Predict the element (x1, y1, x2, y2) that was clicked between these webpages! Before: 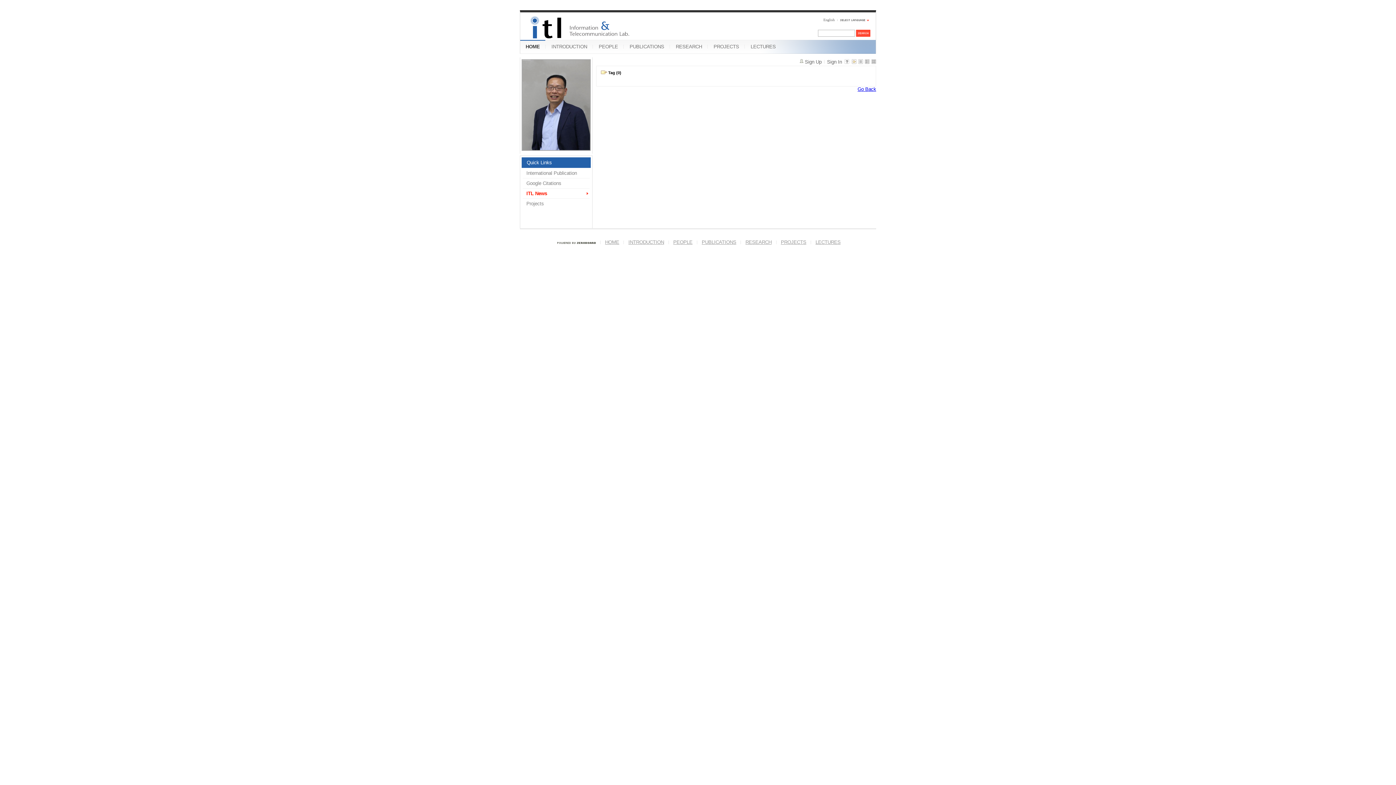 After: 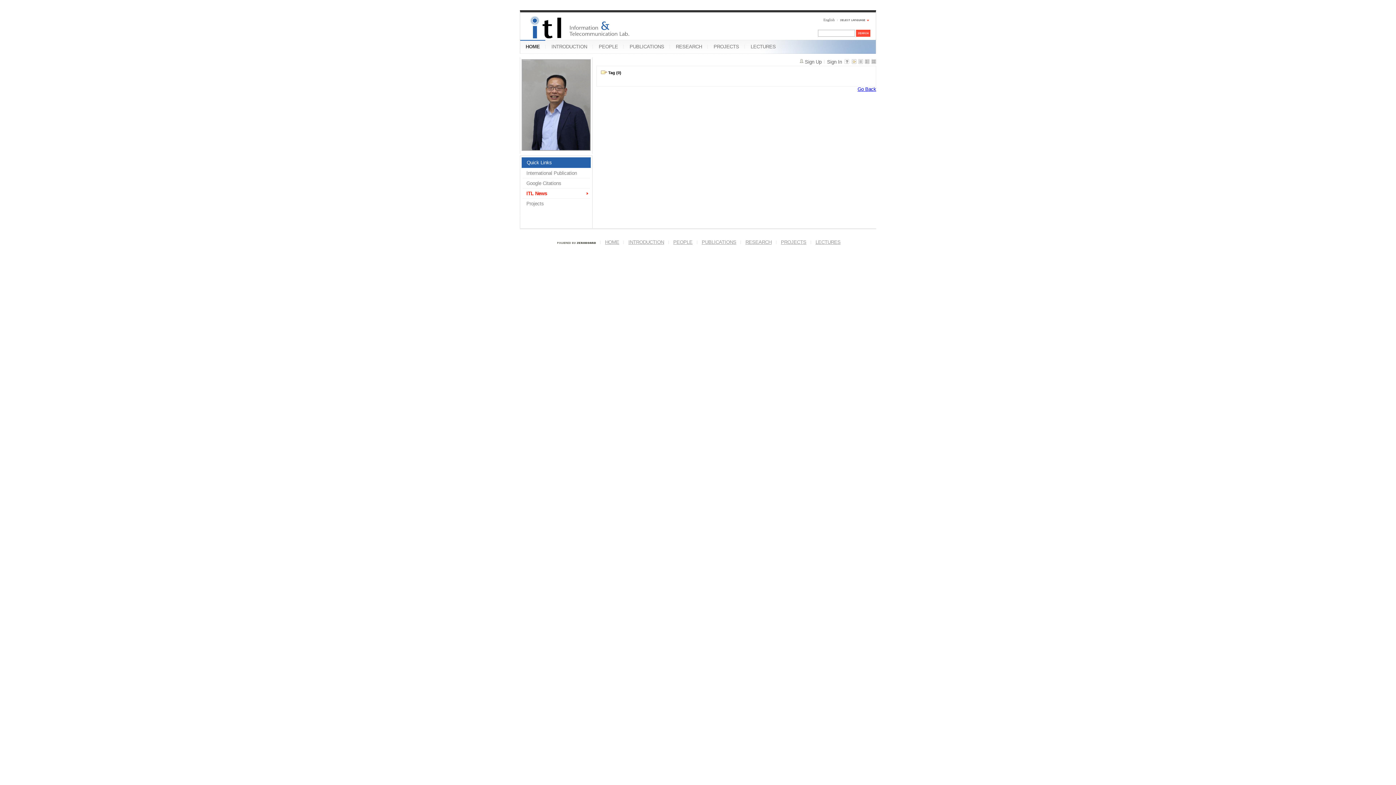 Action: bbox: (852, 59, 856, 65)